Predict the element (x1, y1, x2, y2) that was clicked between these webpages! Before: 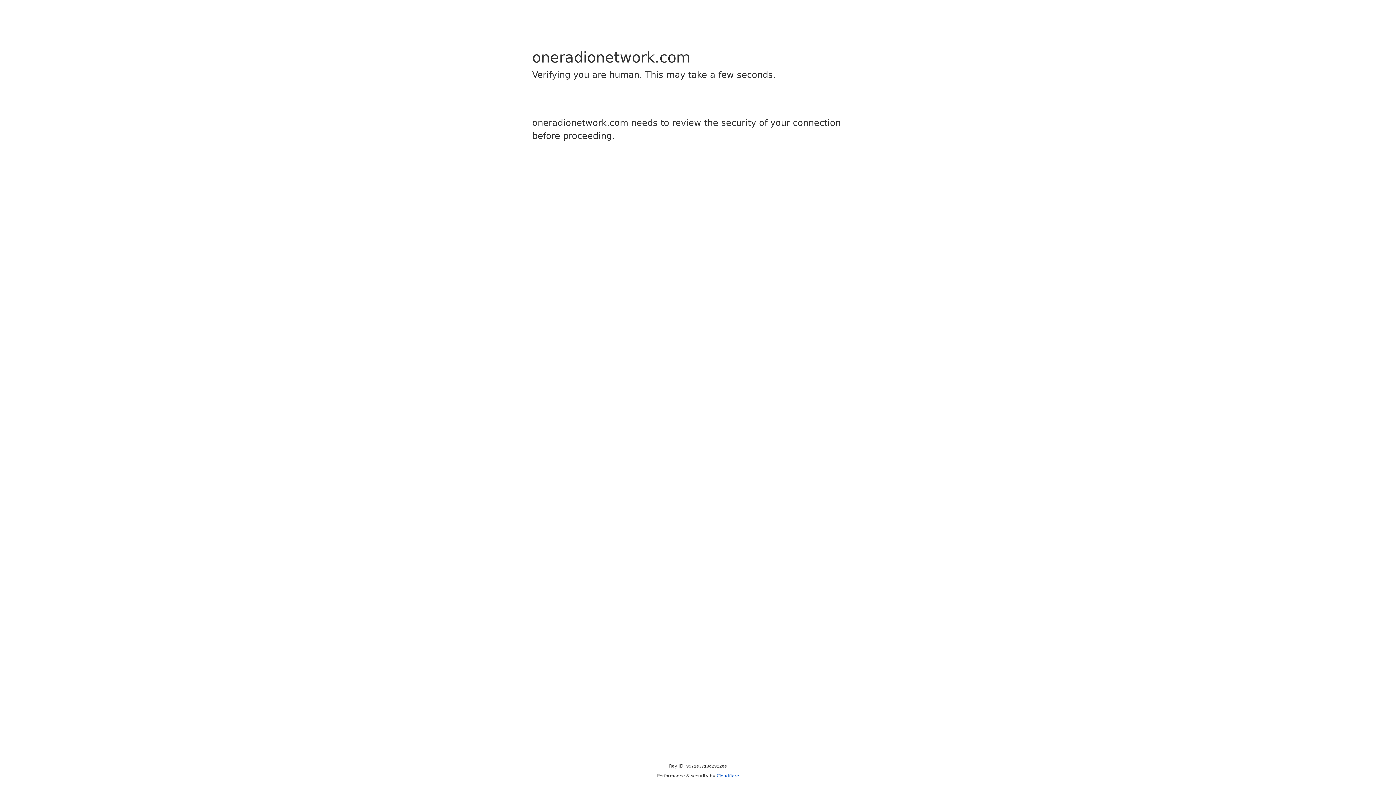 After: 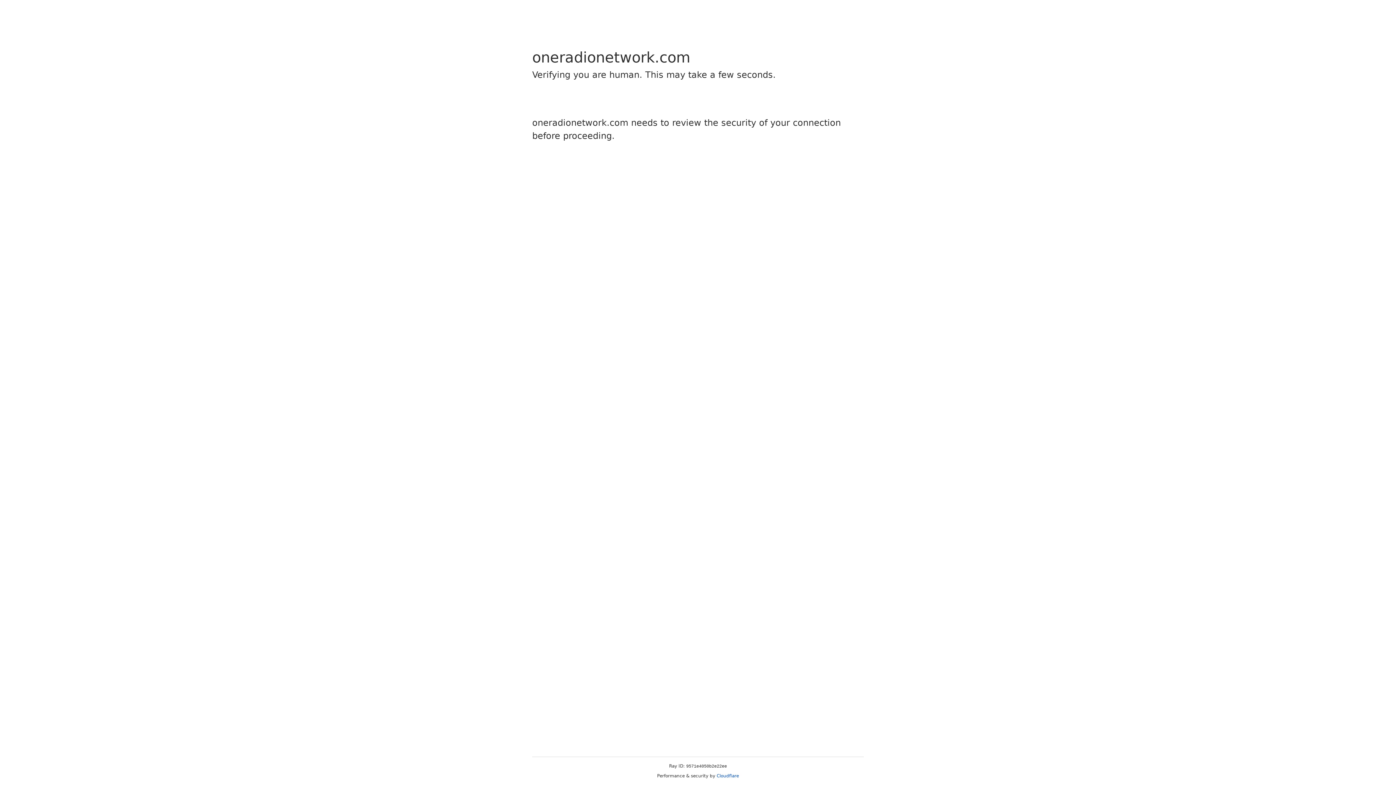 Action: bbox: (716, 773, 739, 778) label: Cloudflare